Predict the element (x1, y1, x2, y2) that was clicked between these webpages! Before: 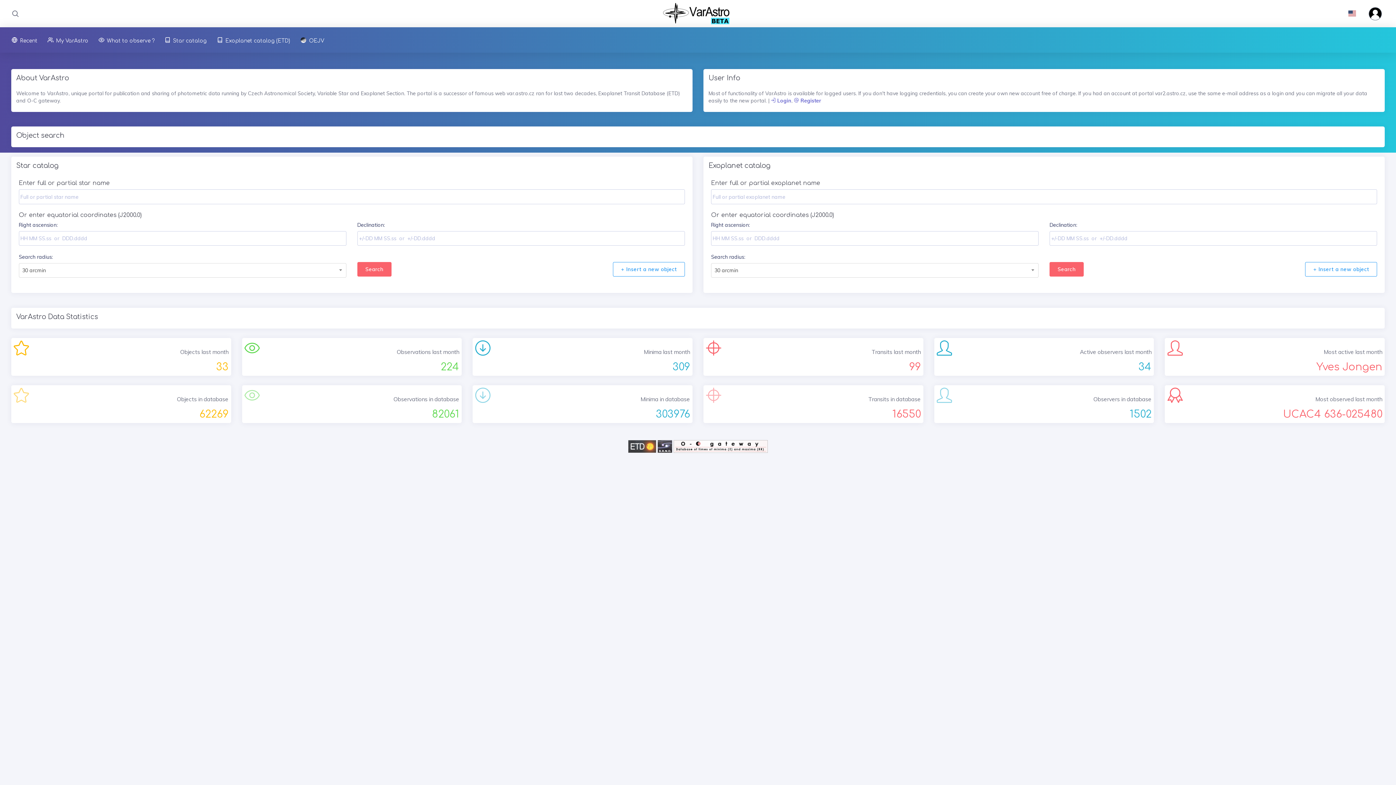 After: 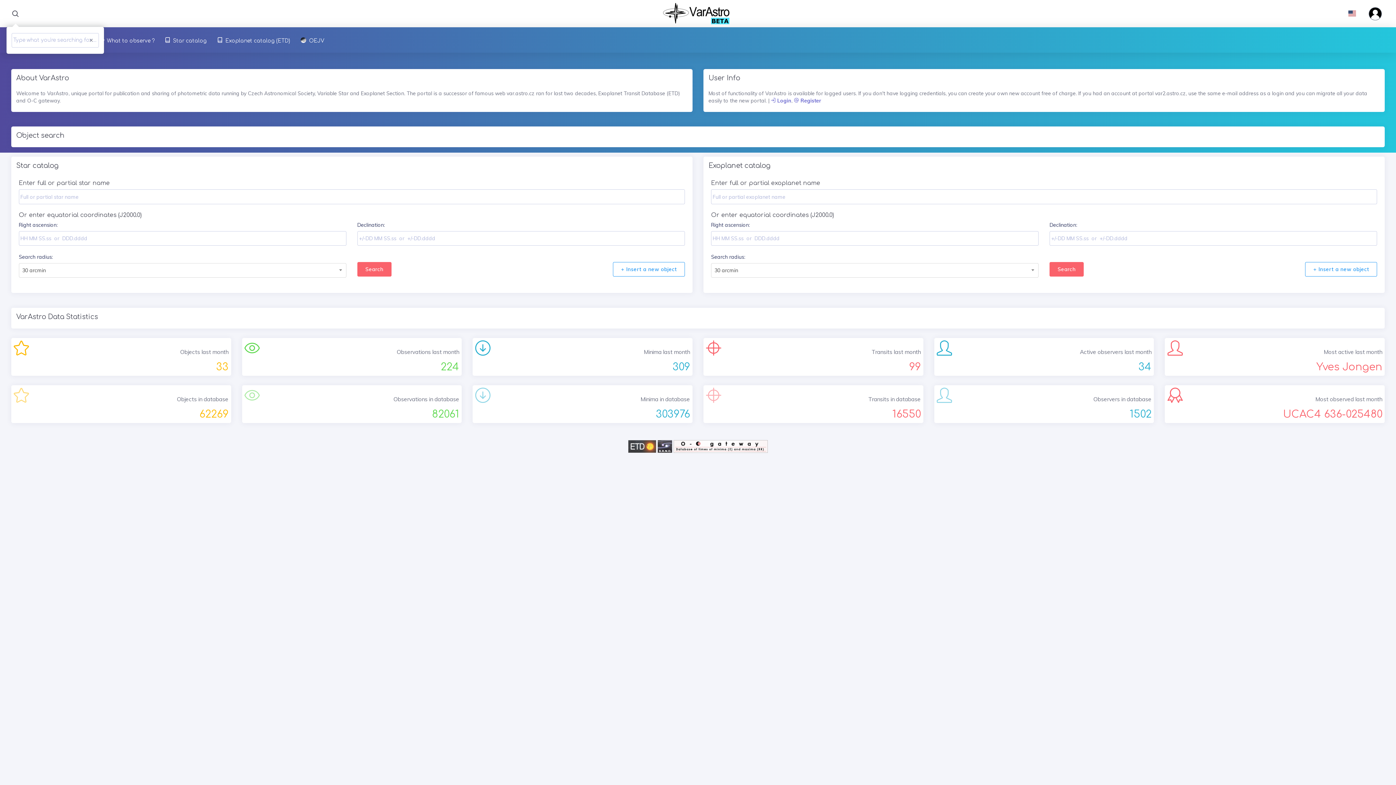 Action: bbox: (6, 0, 26, 27)